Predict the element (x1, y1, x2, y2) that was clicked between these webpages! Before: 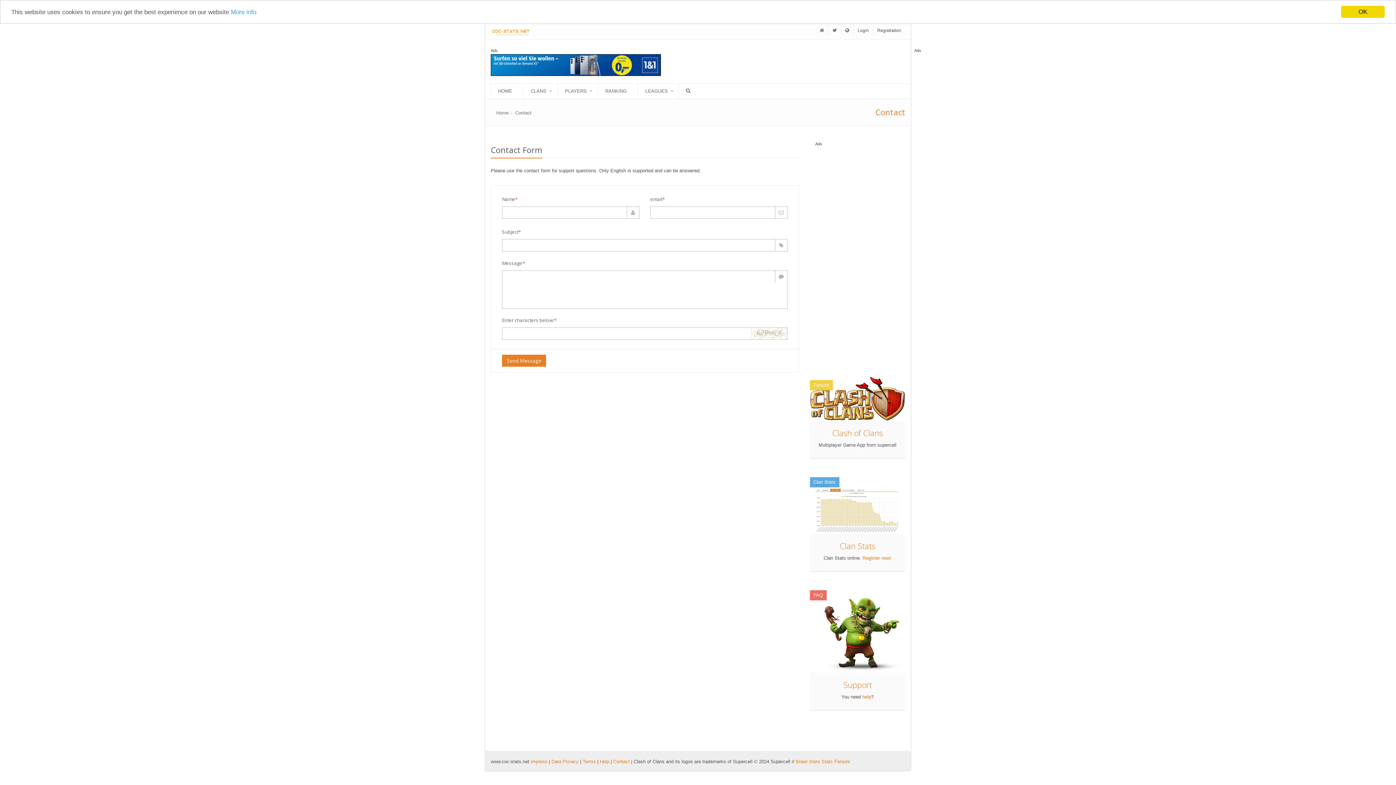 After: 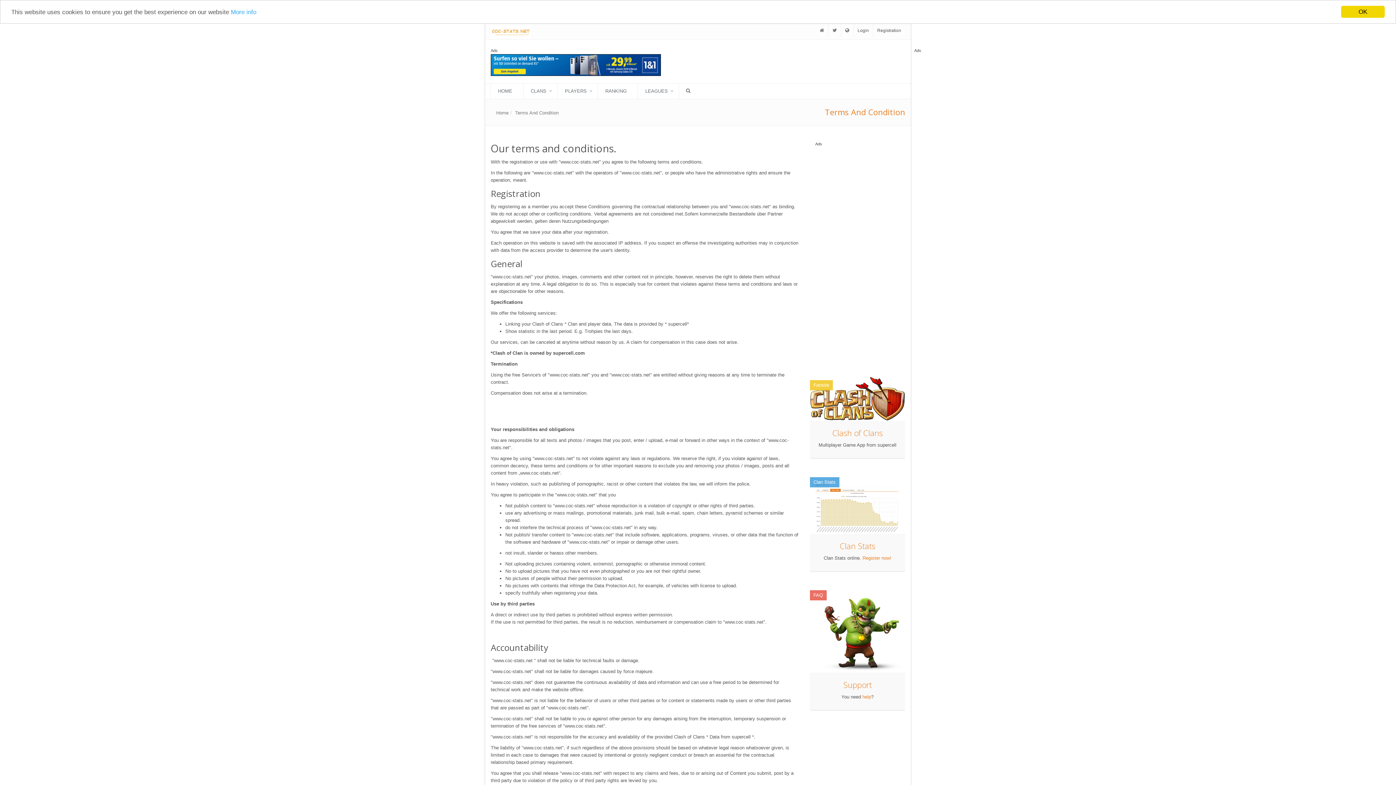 Action: bbox: (582, 759, 596, 764) label: Terms